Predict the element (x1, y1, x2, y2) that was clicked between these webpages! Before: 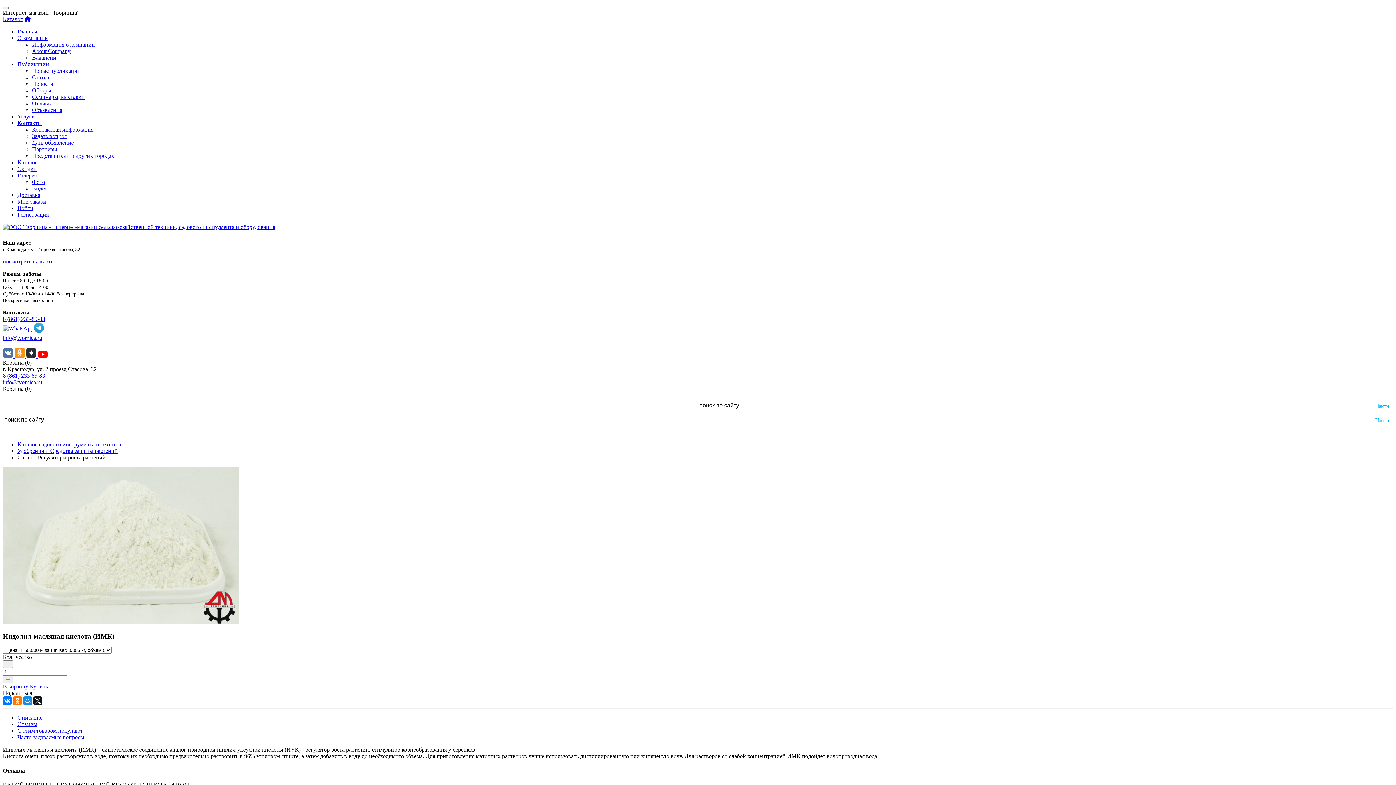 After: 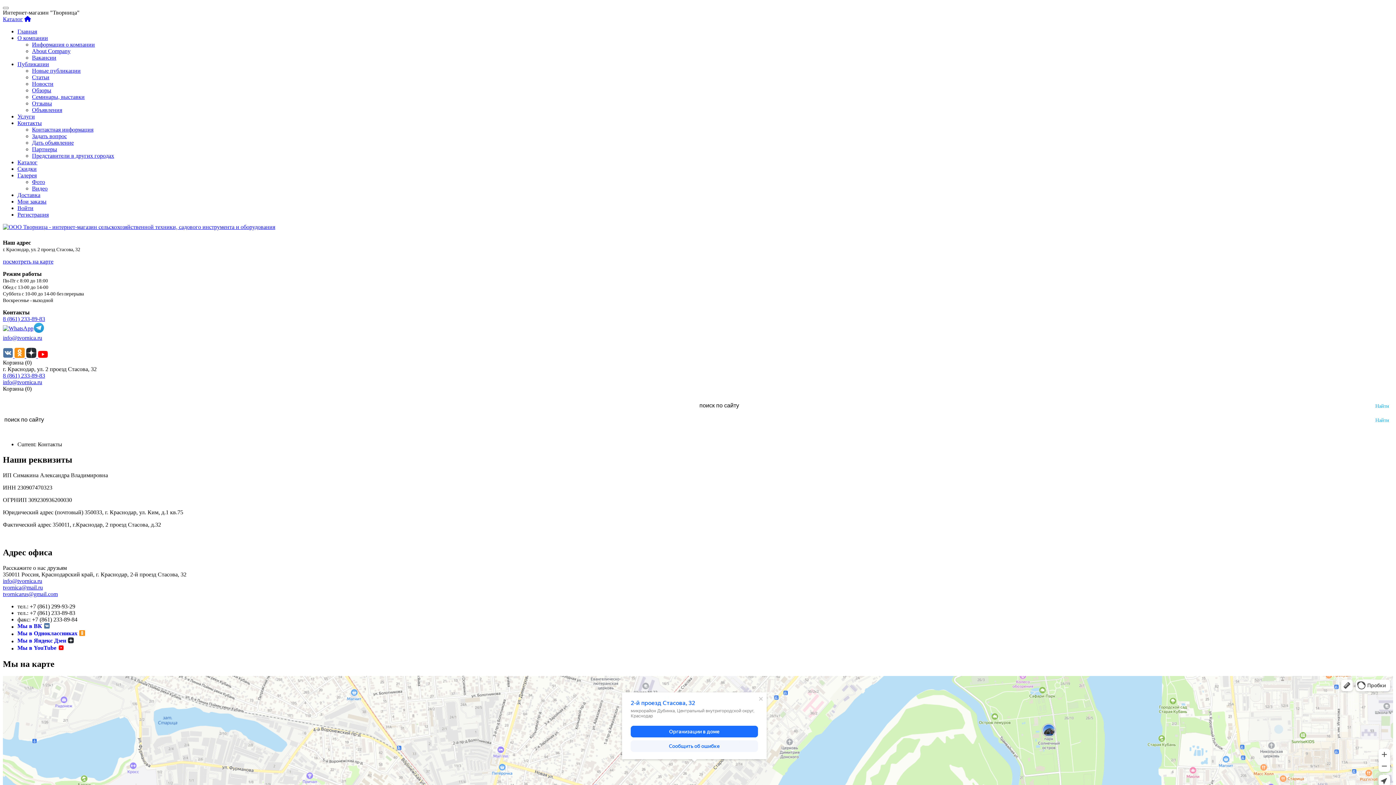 Action: label: посмотреть на карте bbox: (2, 258, 53, 264)